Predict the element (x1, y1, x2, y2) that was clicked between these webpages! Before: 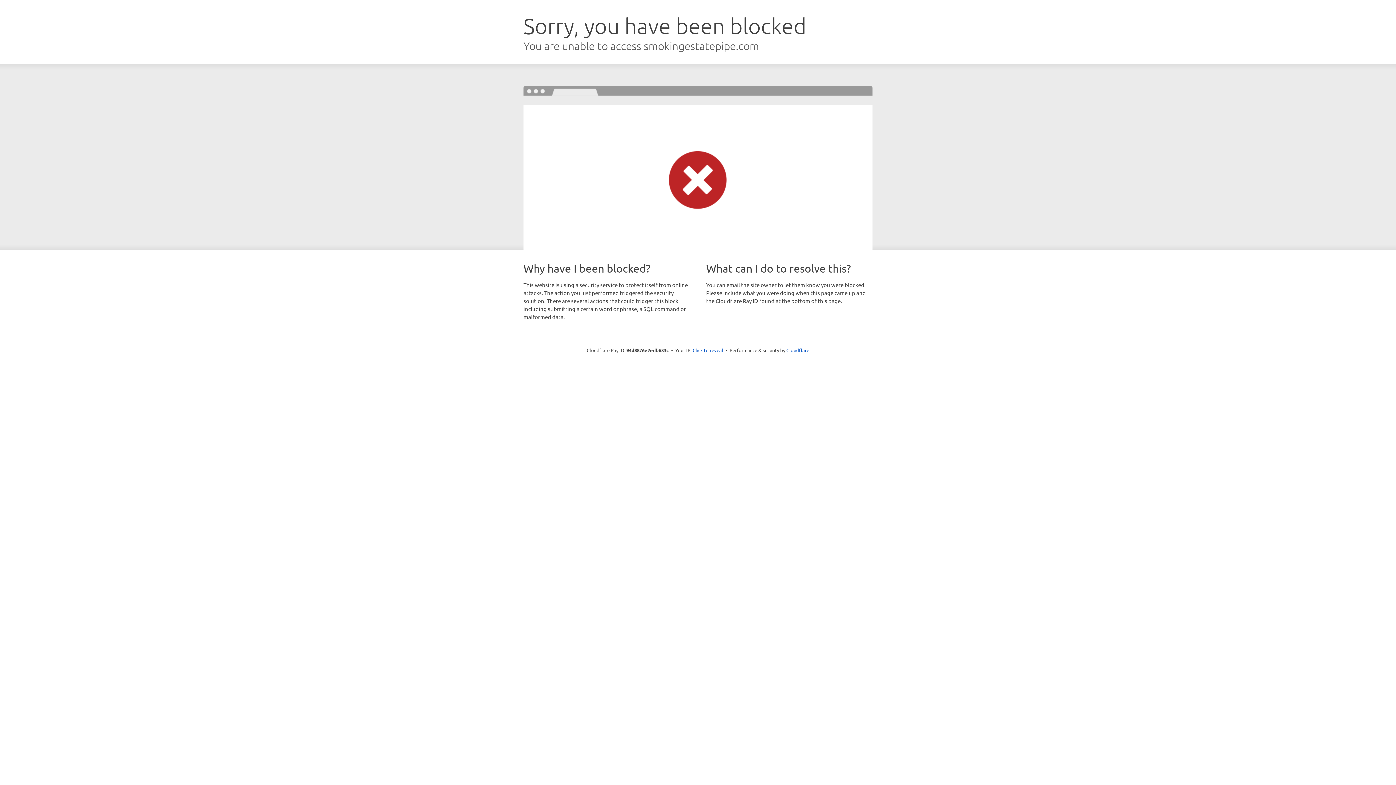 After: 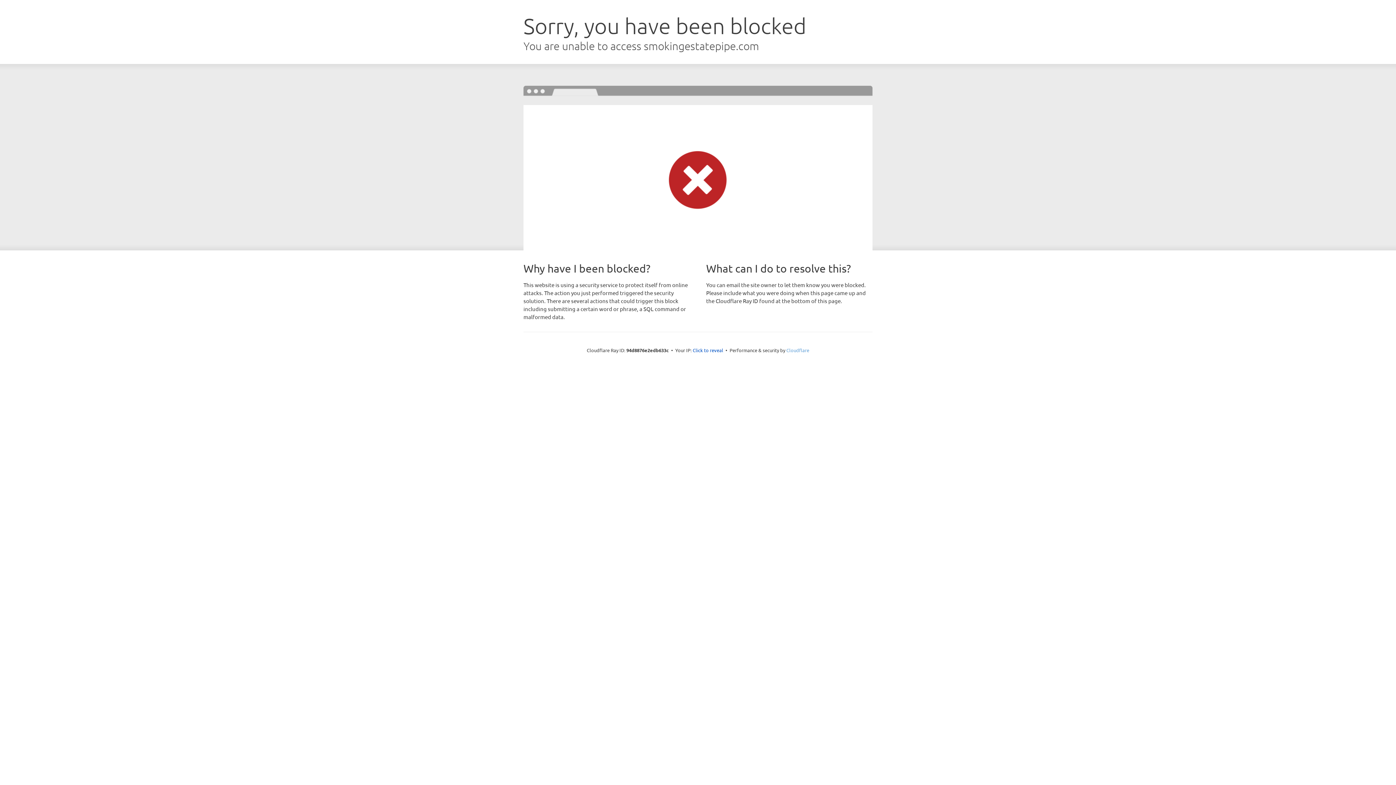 Action: label: Cloudflare bbox: (786, 347, 809, 353)